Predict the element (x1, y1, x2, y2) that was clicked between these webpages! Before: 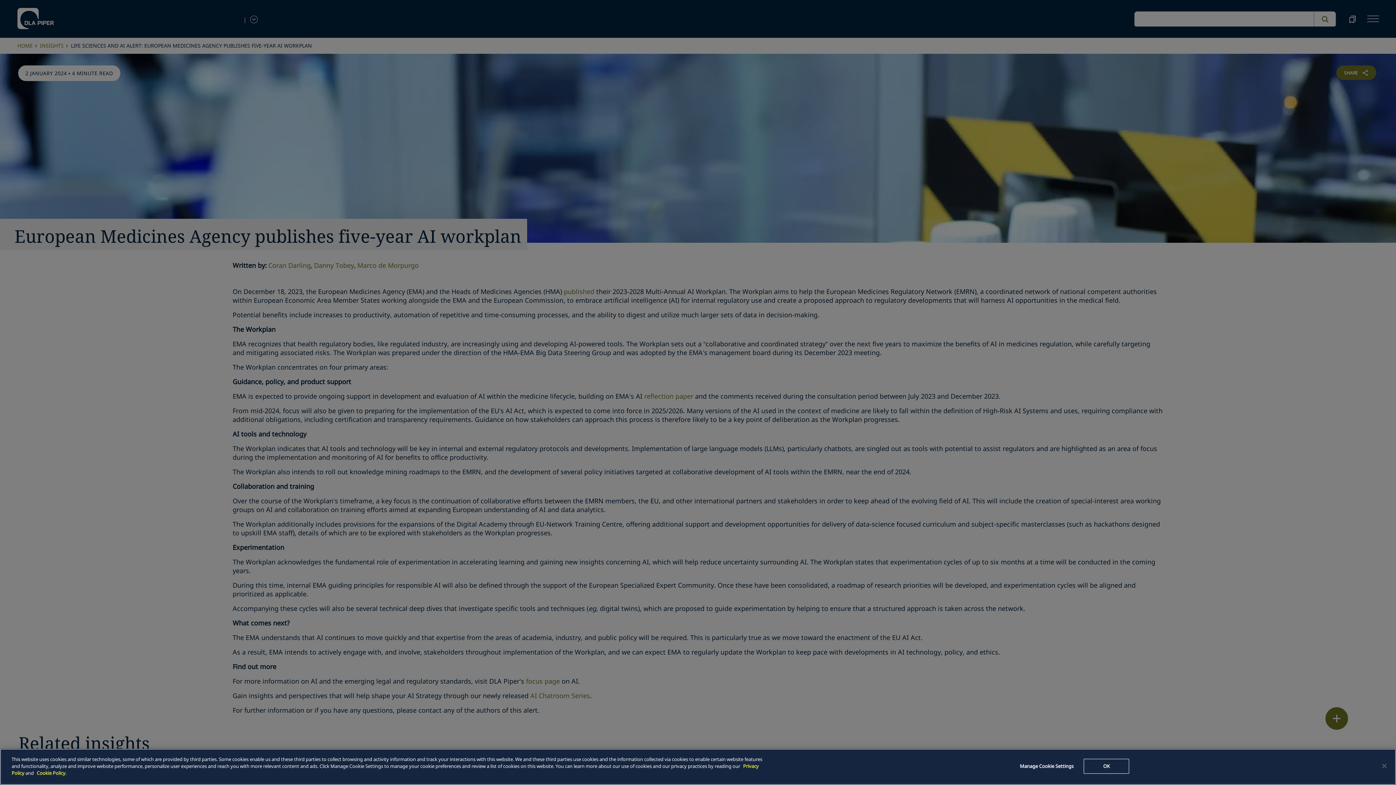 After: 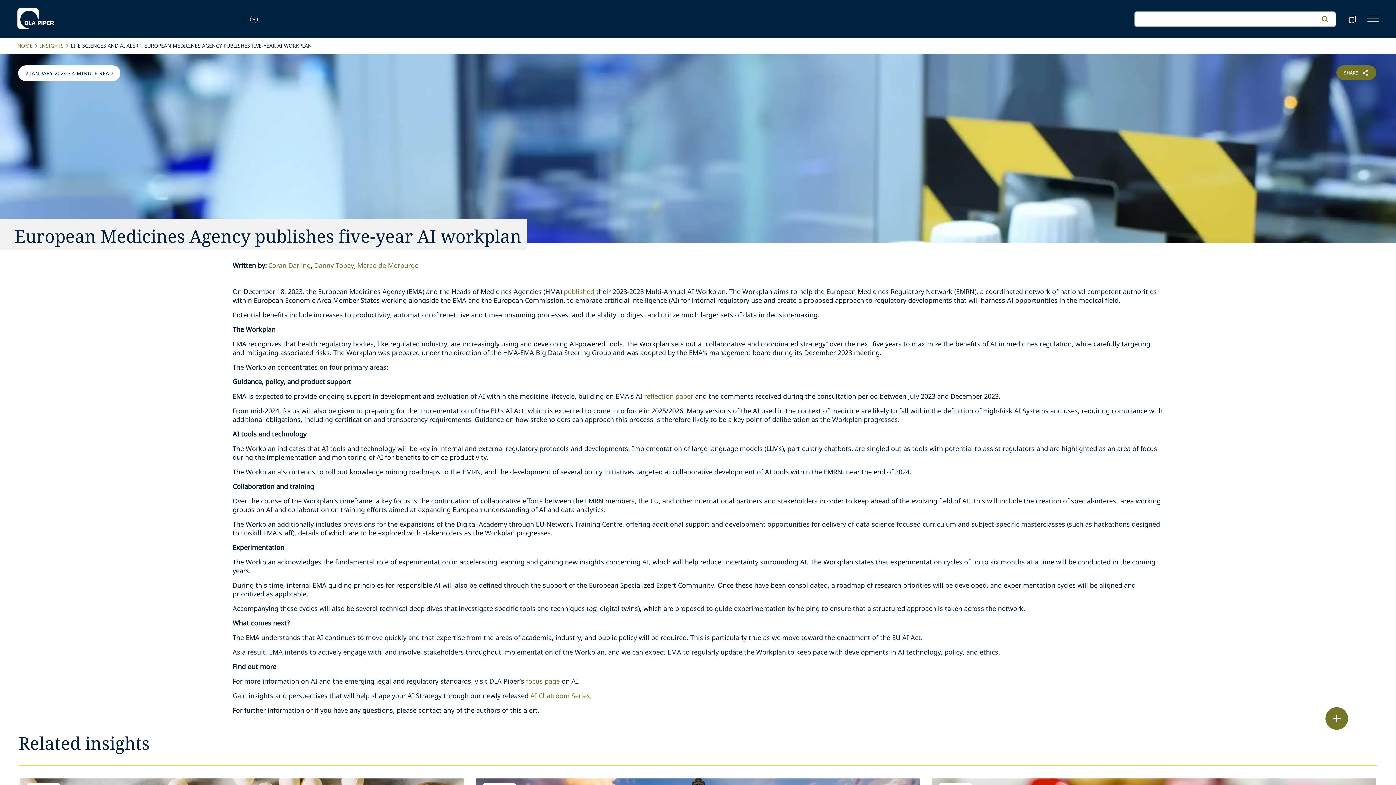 Action: bbox: (1376, 758, 1392, 774) label: Close